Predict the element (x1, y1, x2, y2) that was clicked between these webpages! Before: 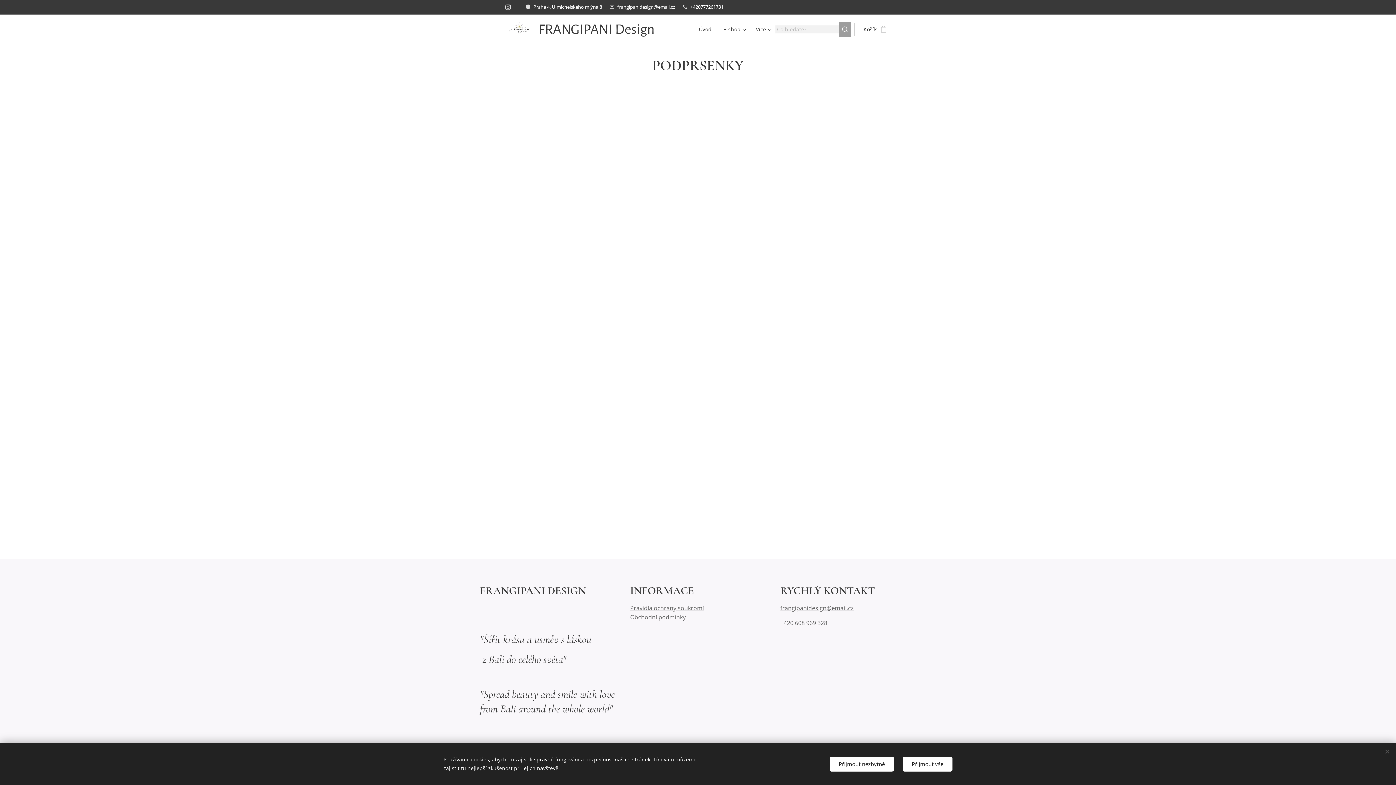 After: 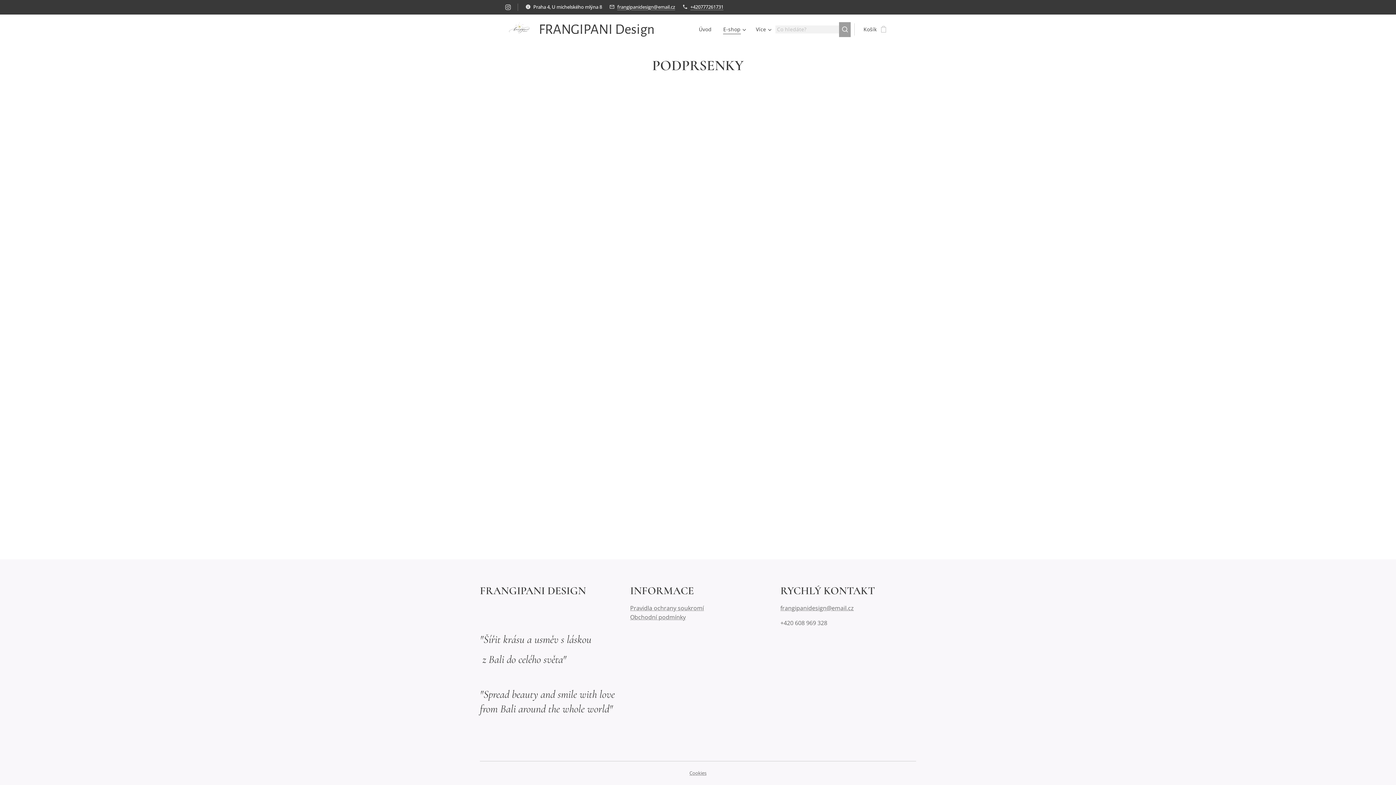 Action: bbox: (829, 756, 894, 771) label: Přijmout nezbytné